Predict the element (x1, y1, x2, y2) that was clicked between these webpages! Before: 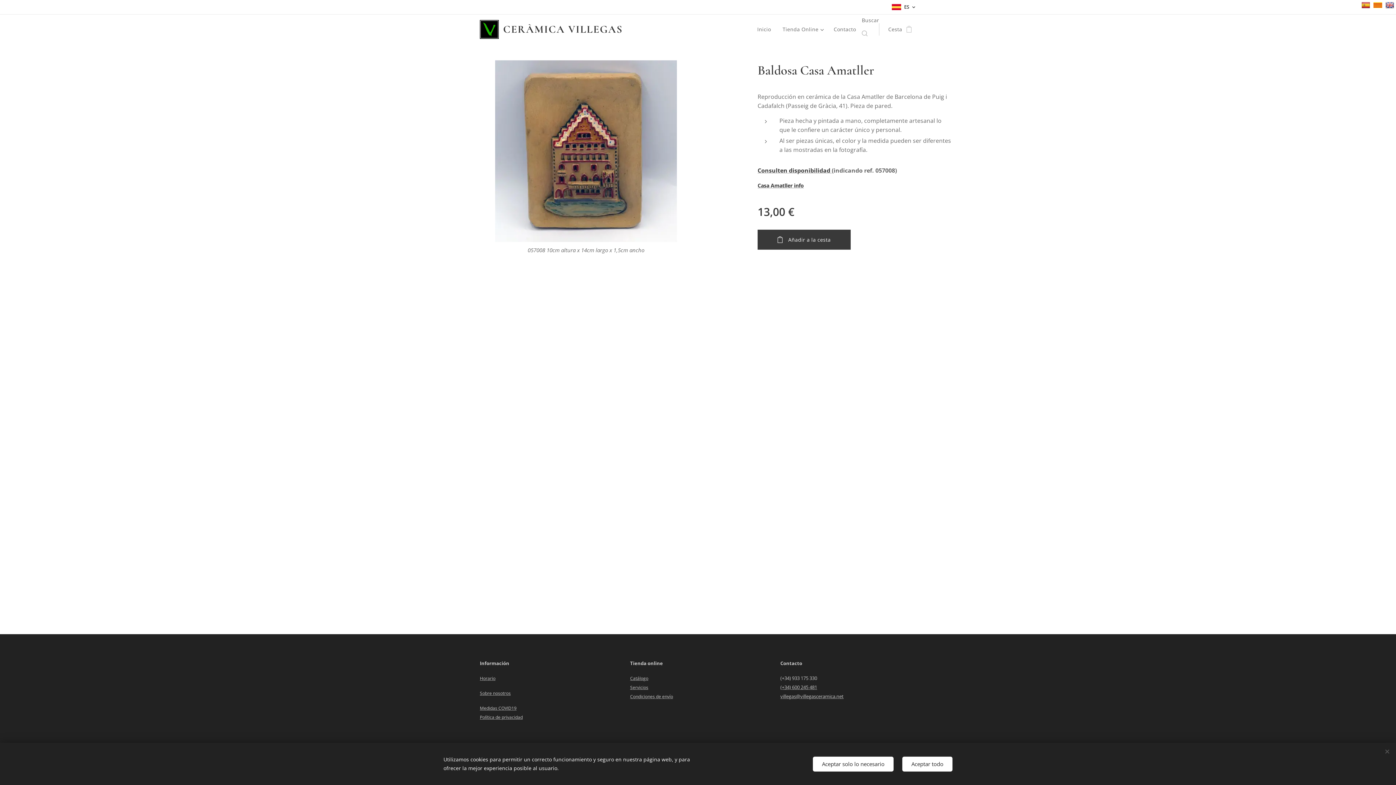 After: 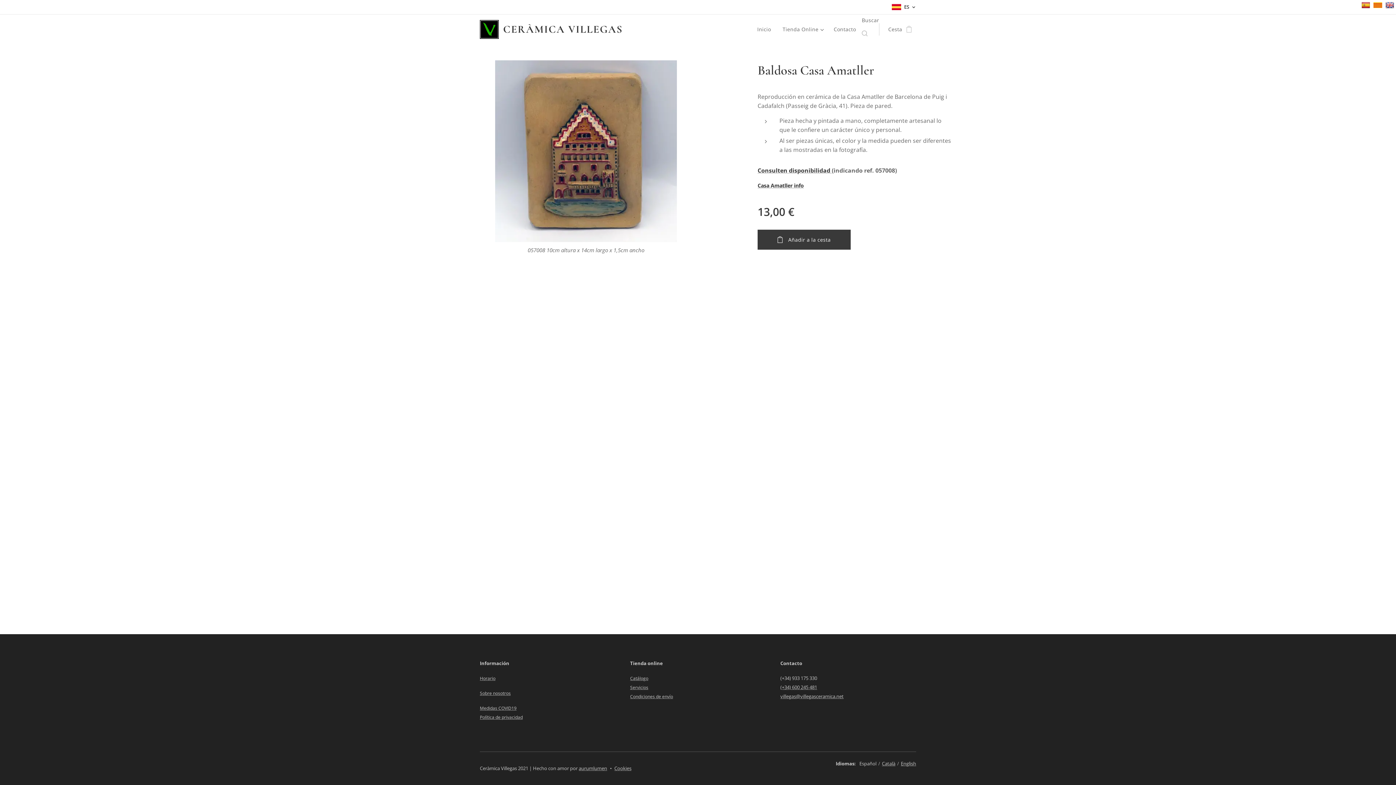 Action: label: Aceptar todo bbox: (902, 756, 952, 771)